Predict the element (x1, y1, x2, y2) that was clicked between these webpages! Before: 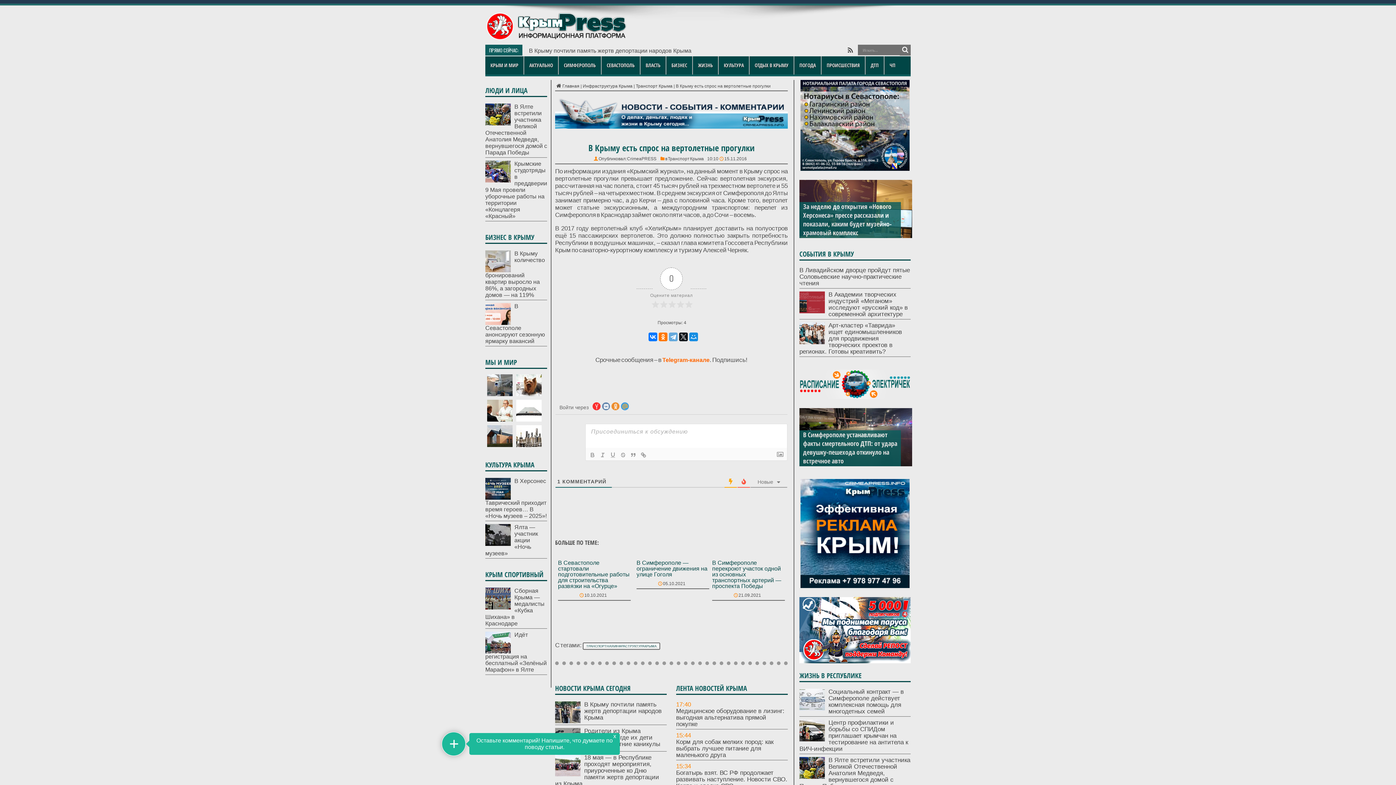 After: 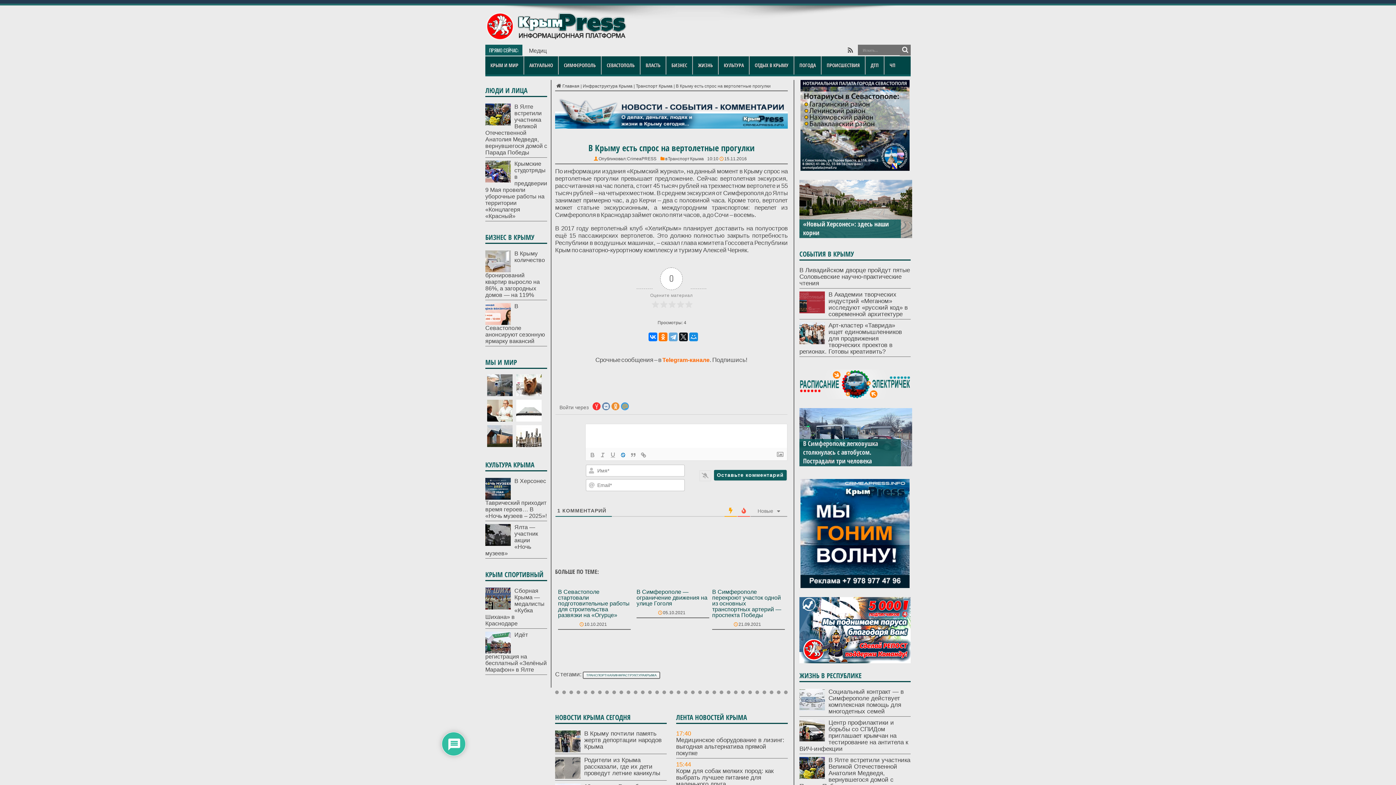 Action: bbox: (618, 450, 628, 459)